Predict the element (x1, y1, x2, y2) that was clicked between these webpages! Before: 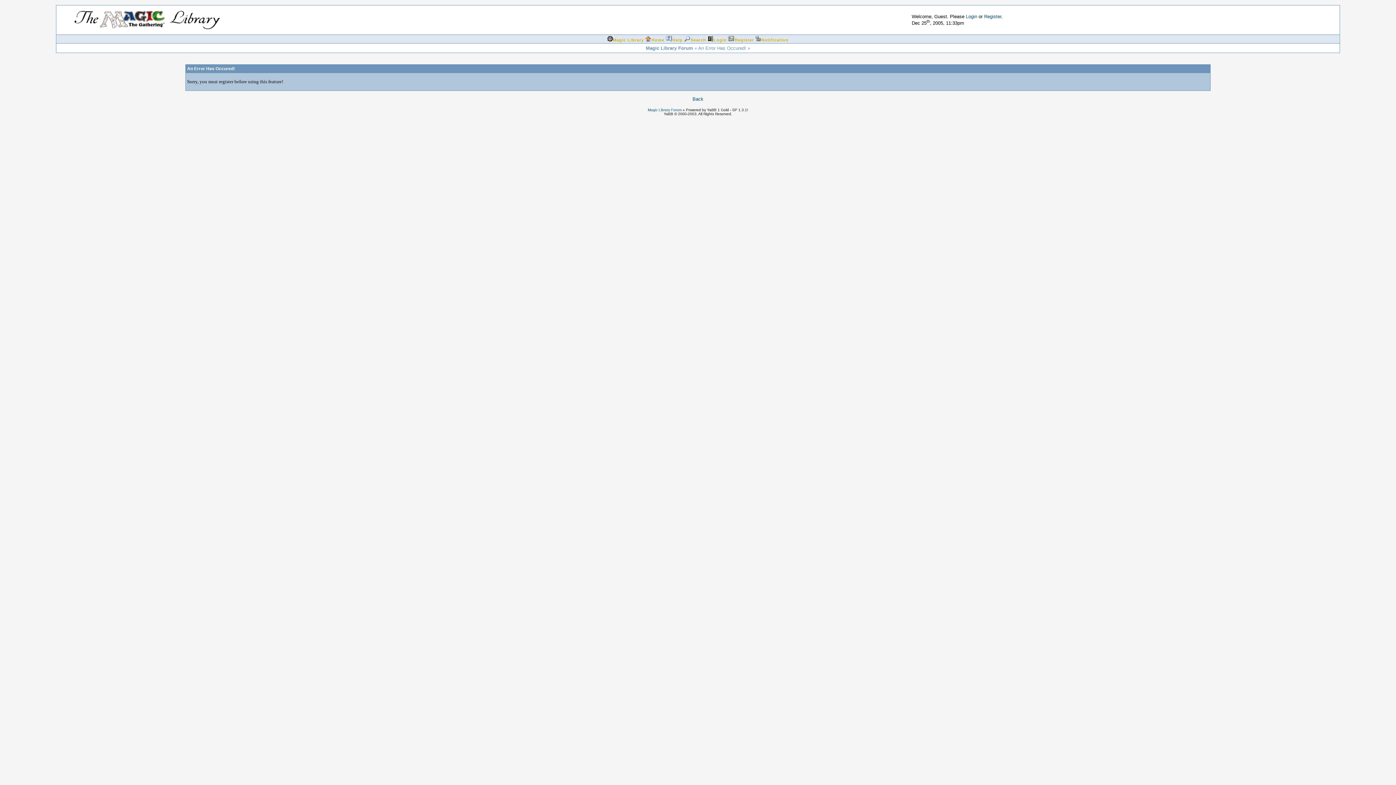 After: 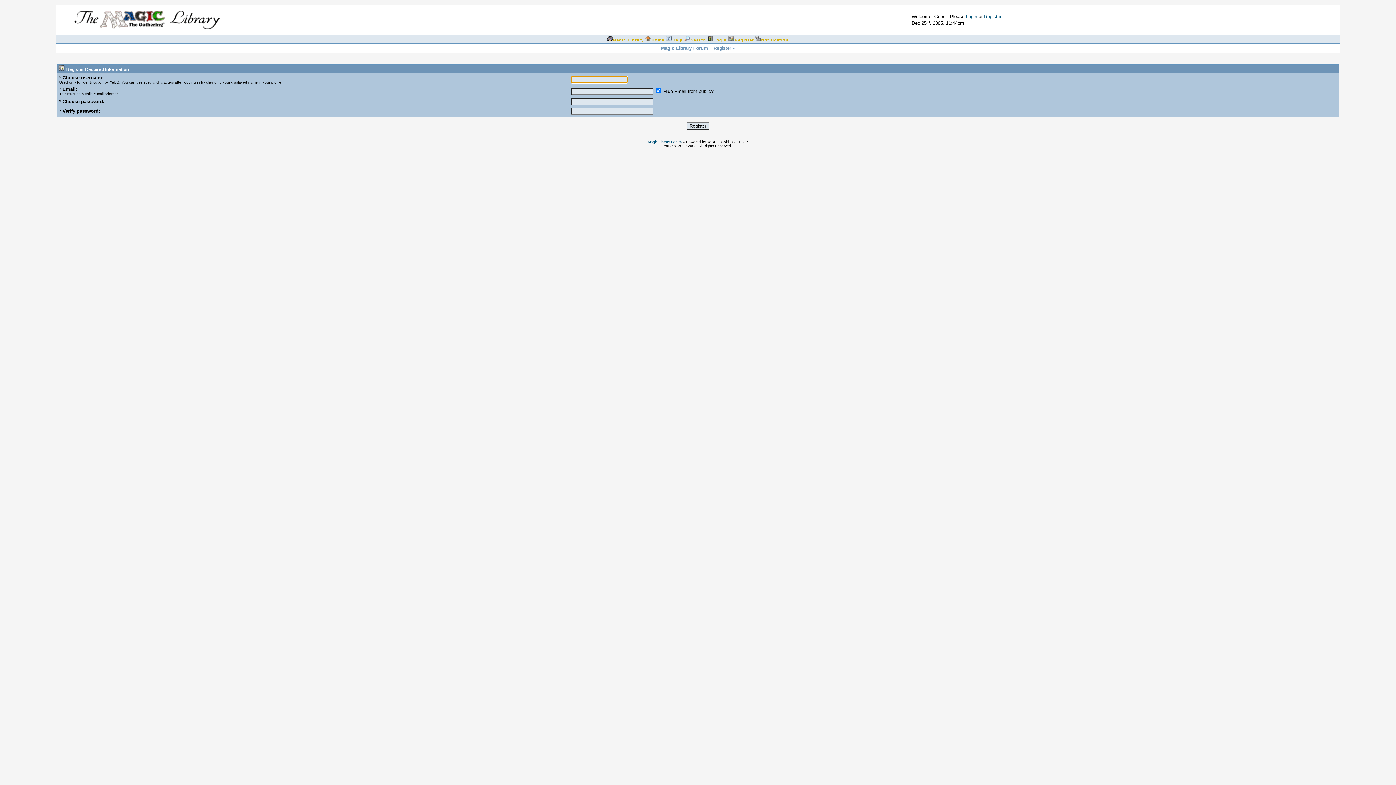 Action: bbox: (984, 13, 1001, 19) label: Register